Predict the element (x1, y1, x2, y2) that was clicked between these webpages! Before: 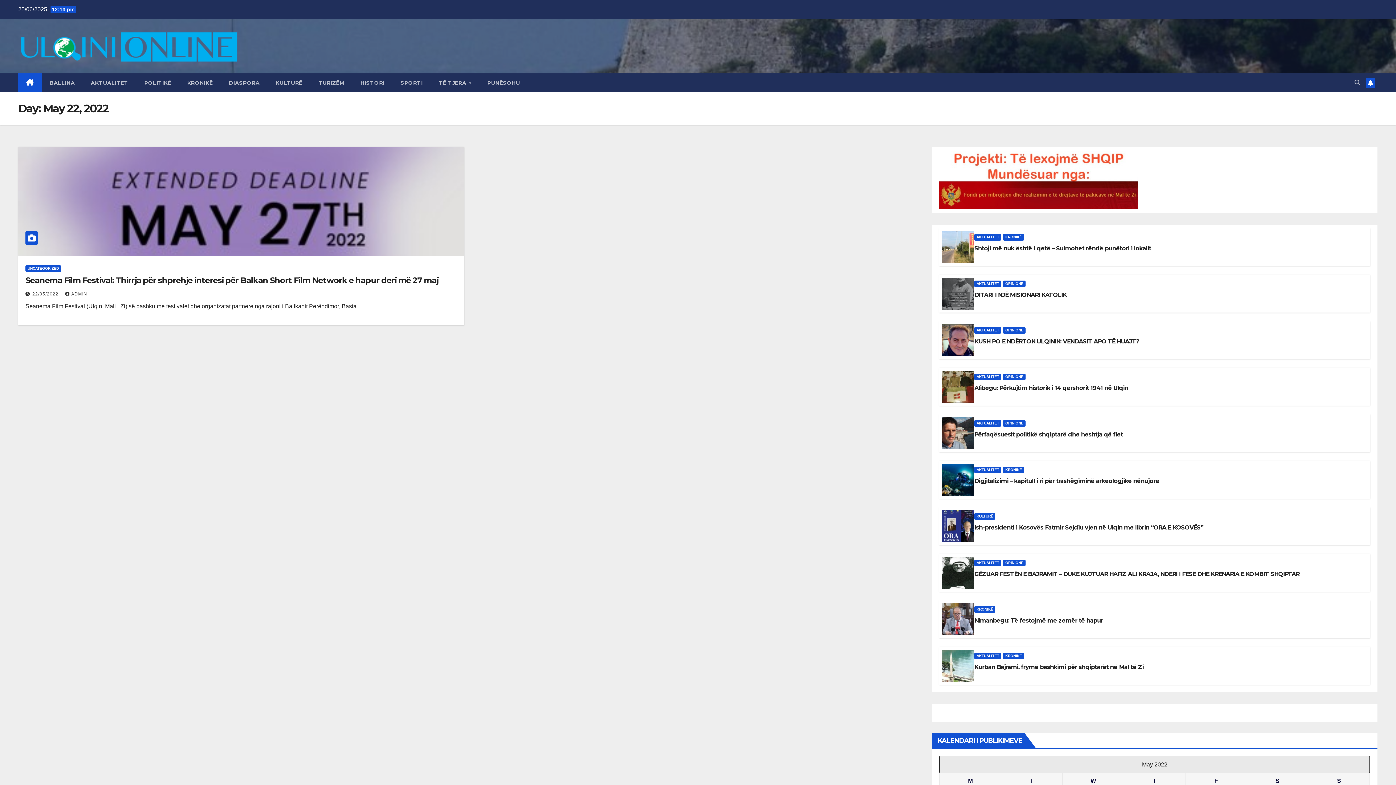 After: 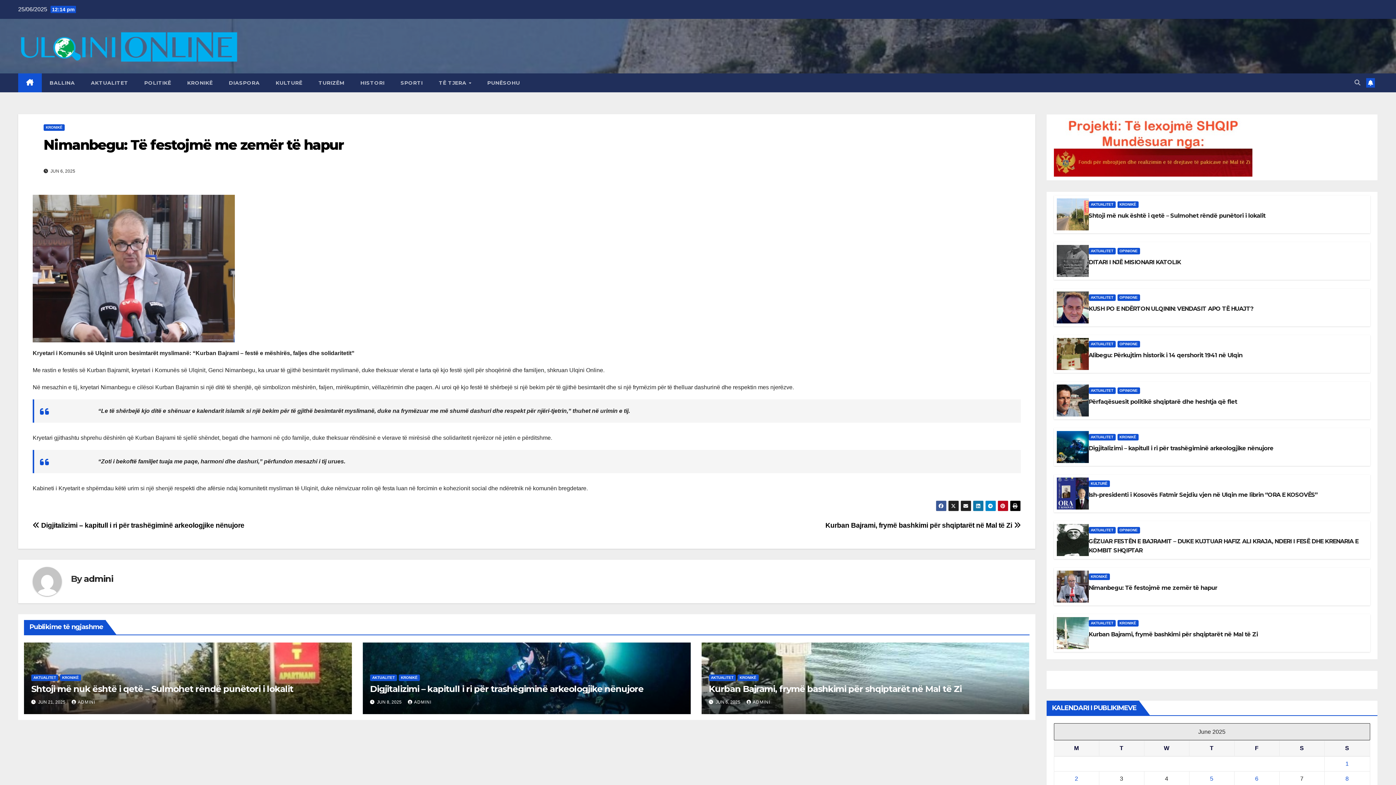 Action: bbox: (974, 617, 1103, 624) label: Nimanbegu: Të festojmë me zemër të hapur